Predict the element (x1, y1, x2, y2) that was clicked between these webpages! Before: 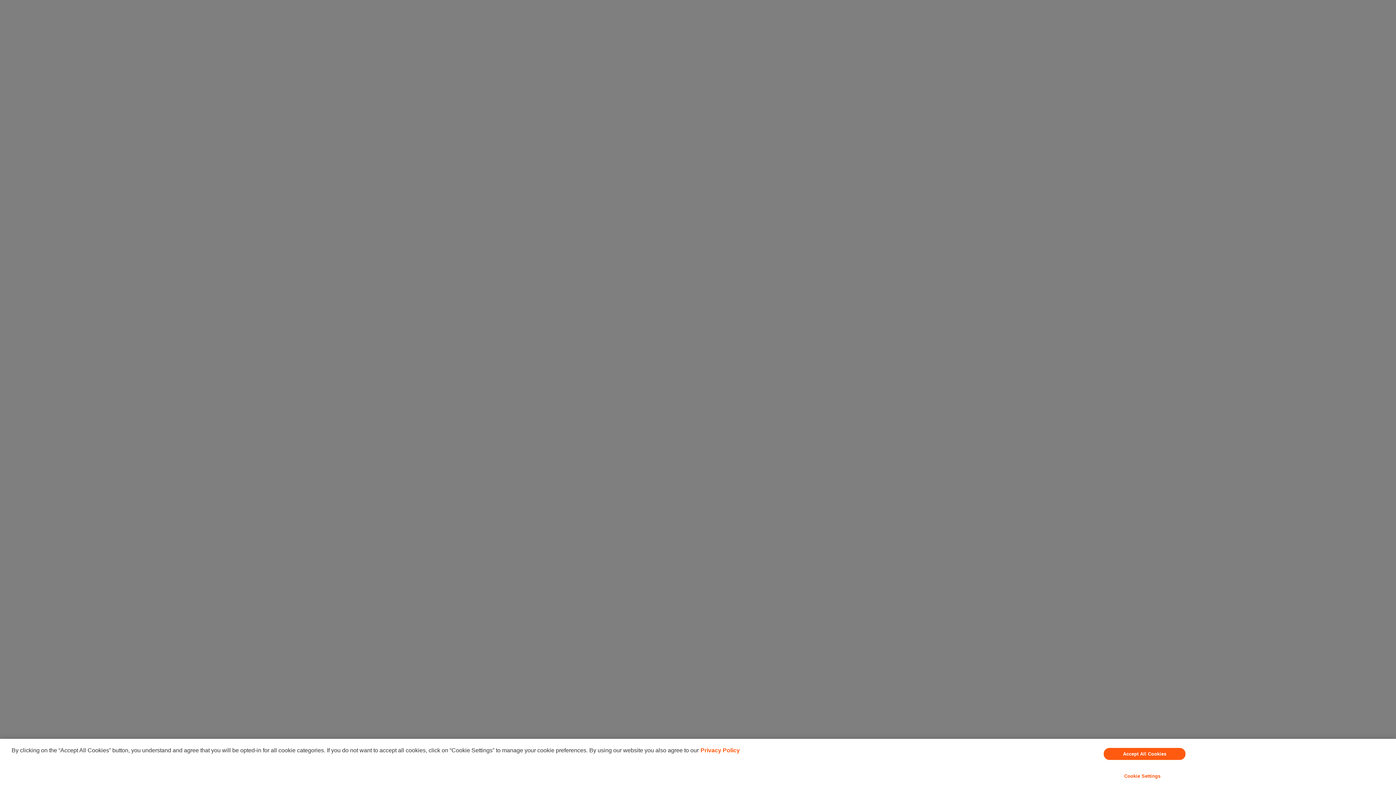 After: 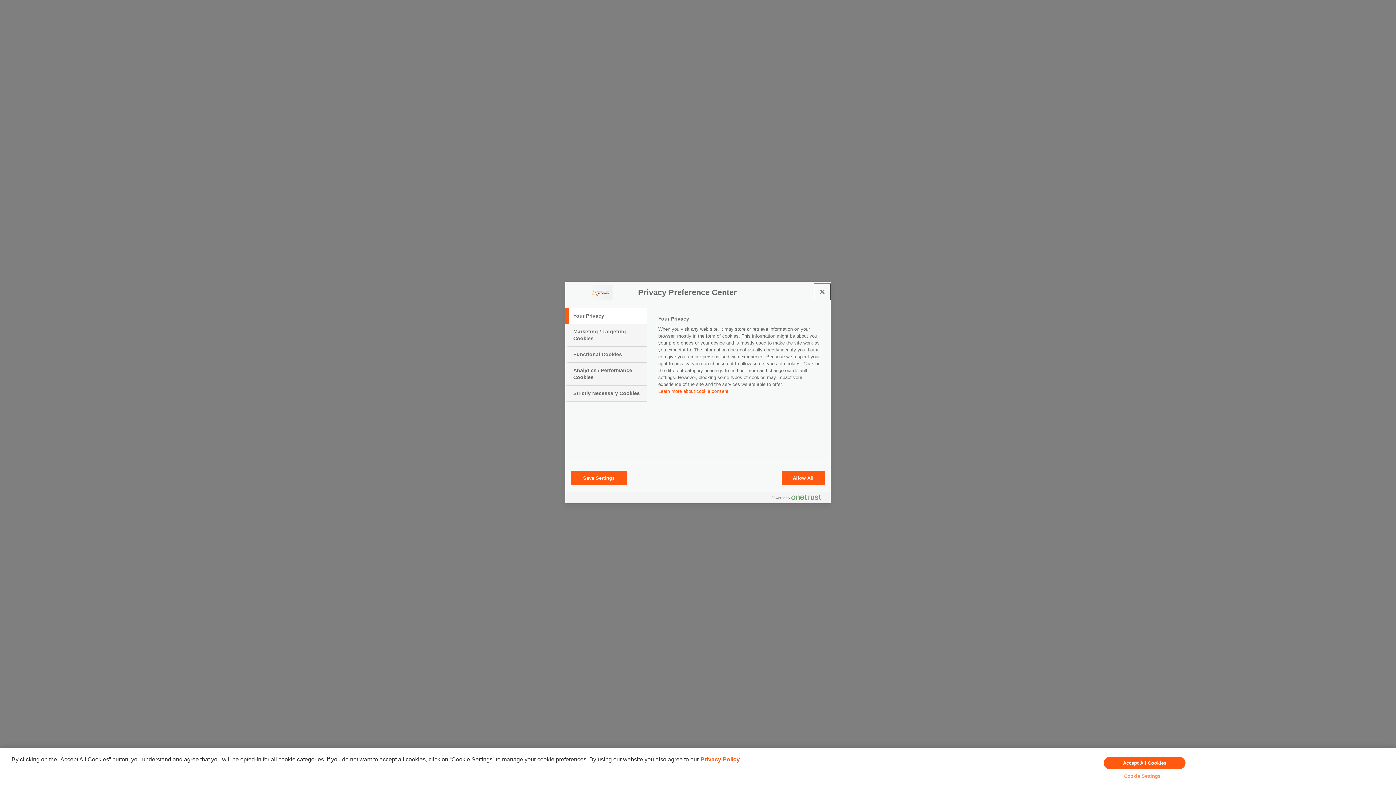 Action: bbox: (949, 769, 1335, 783) label: Cookie Settings